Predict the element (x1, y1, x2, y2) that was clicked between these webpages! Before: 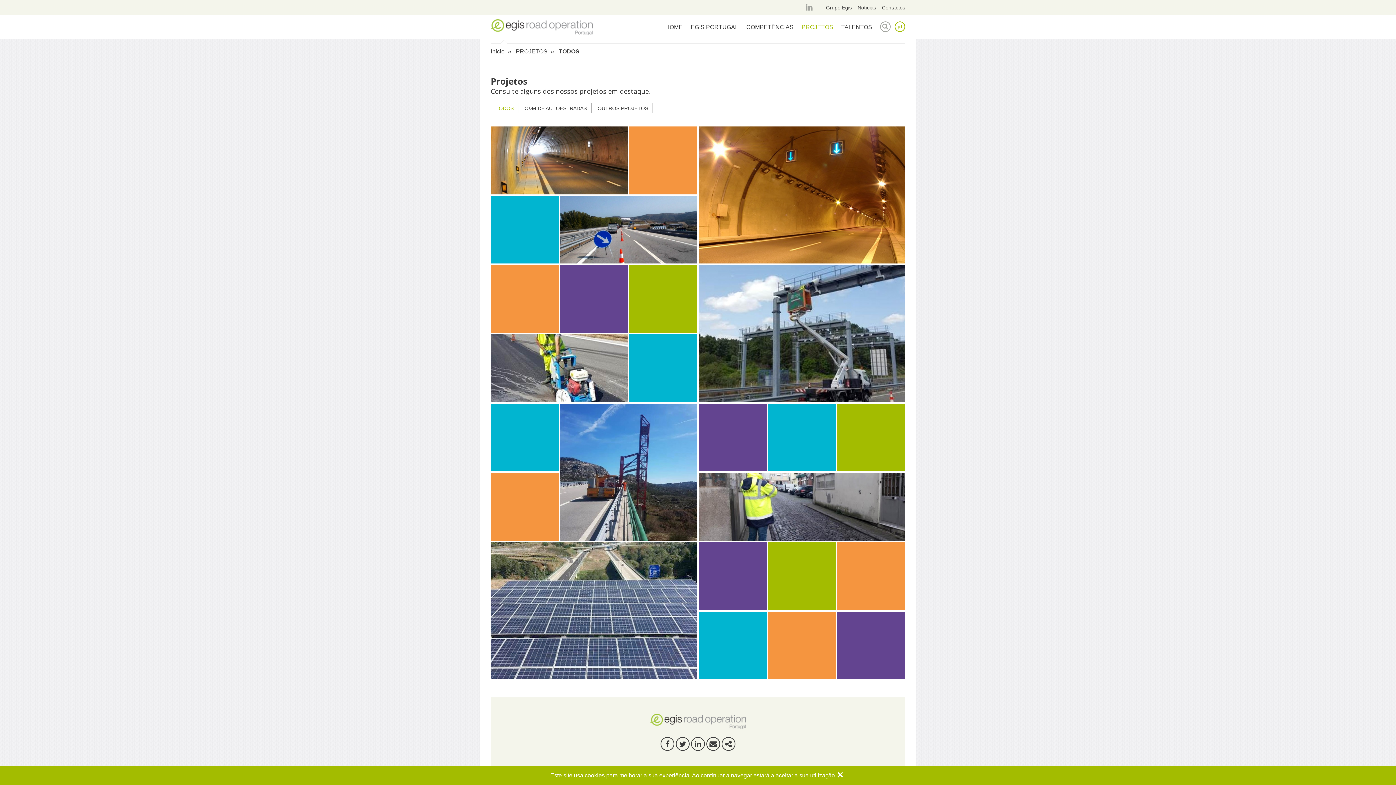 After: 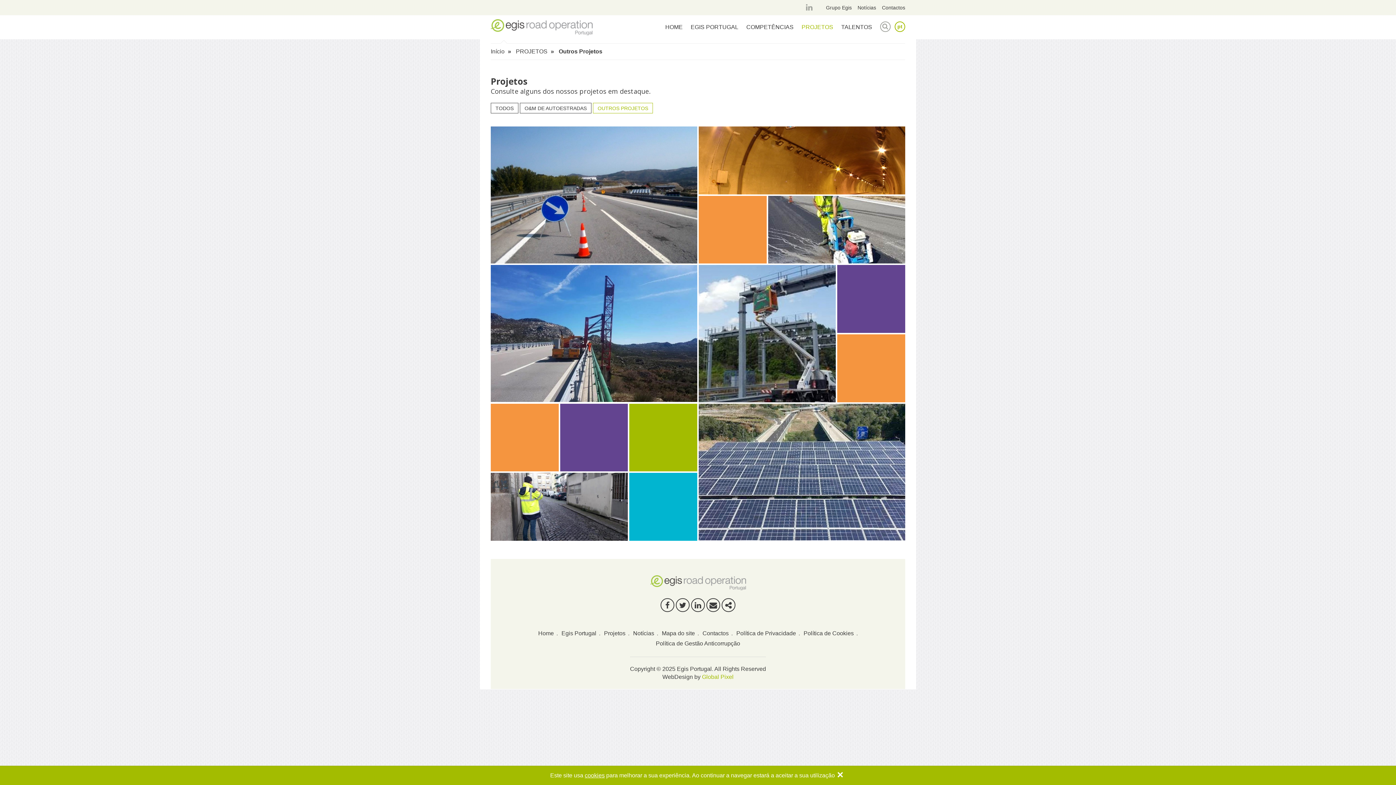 Action: label: OUTROS PROJETOS bbox: (708, 249, 751, 254)